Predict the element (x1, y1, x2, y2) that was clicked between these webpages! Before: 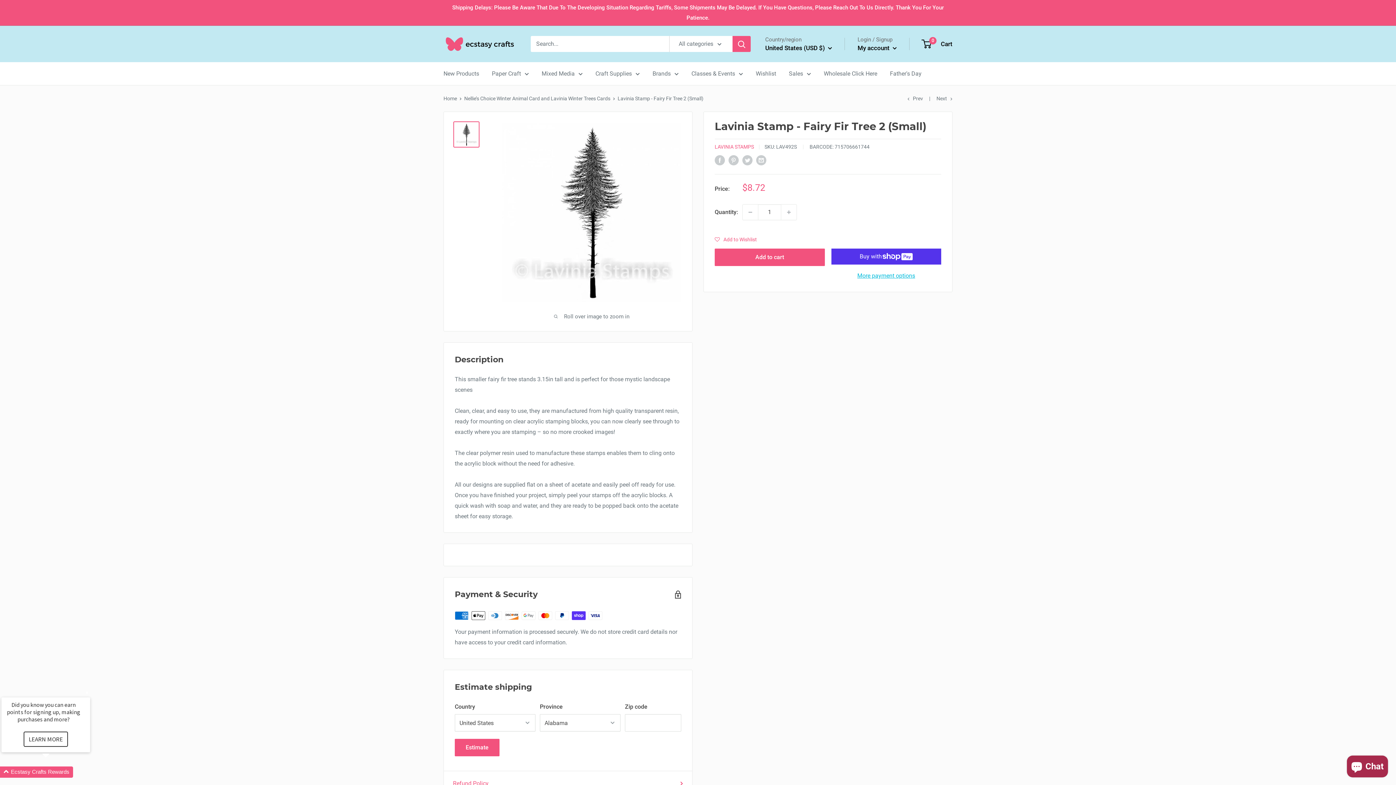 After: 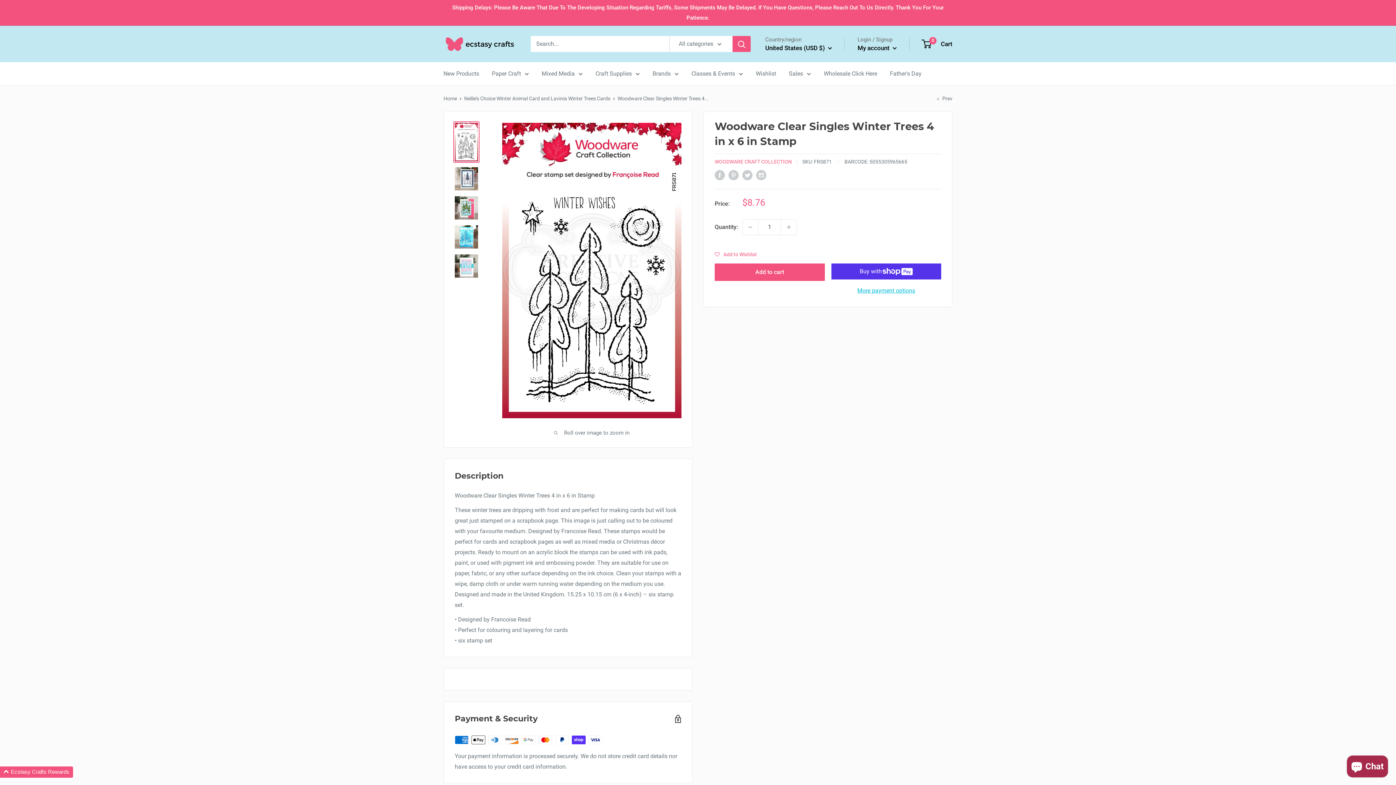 Action: label: Next bbox: (936, 95, 952, 101)